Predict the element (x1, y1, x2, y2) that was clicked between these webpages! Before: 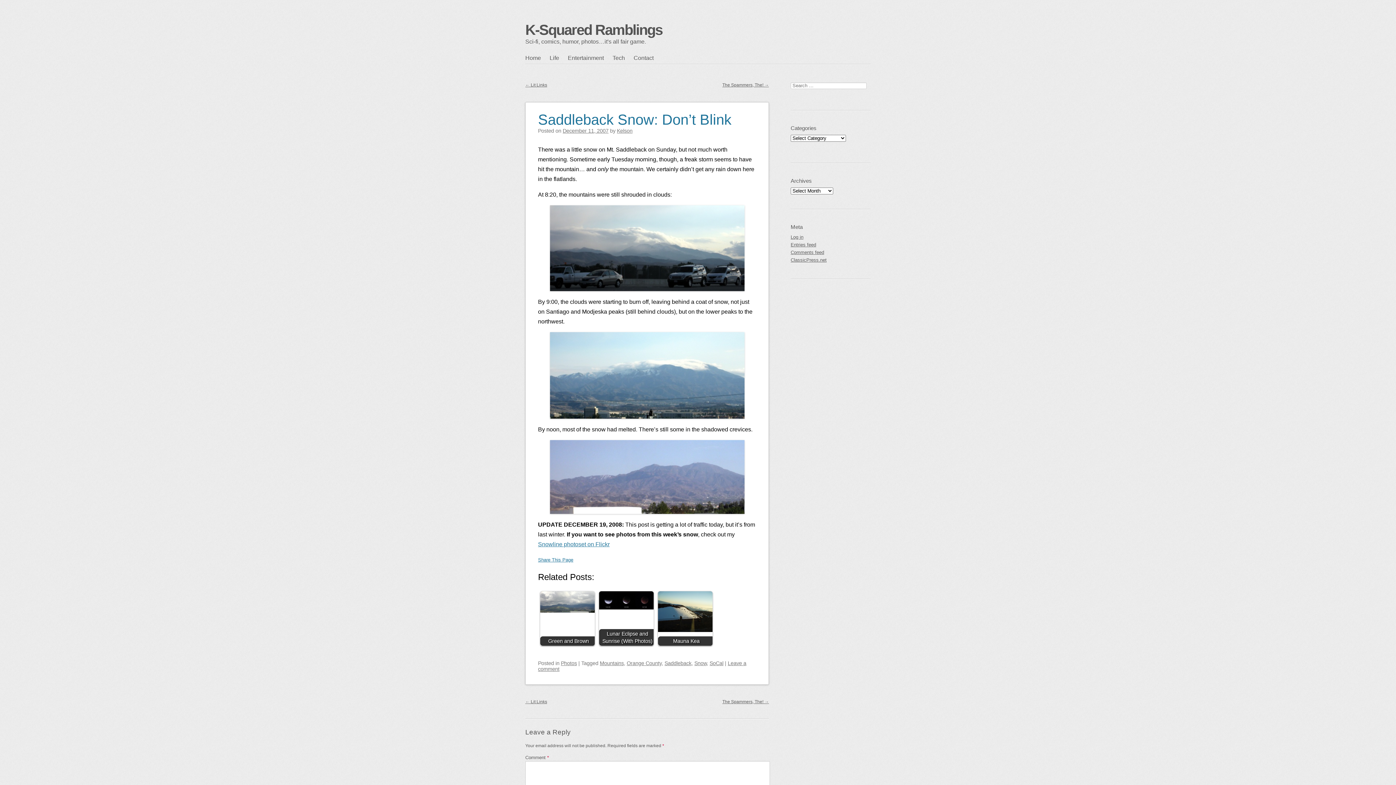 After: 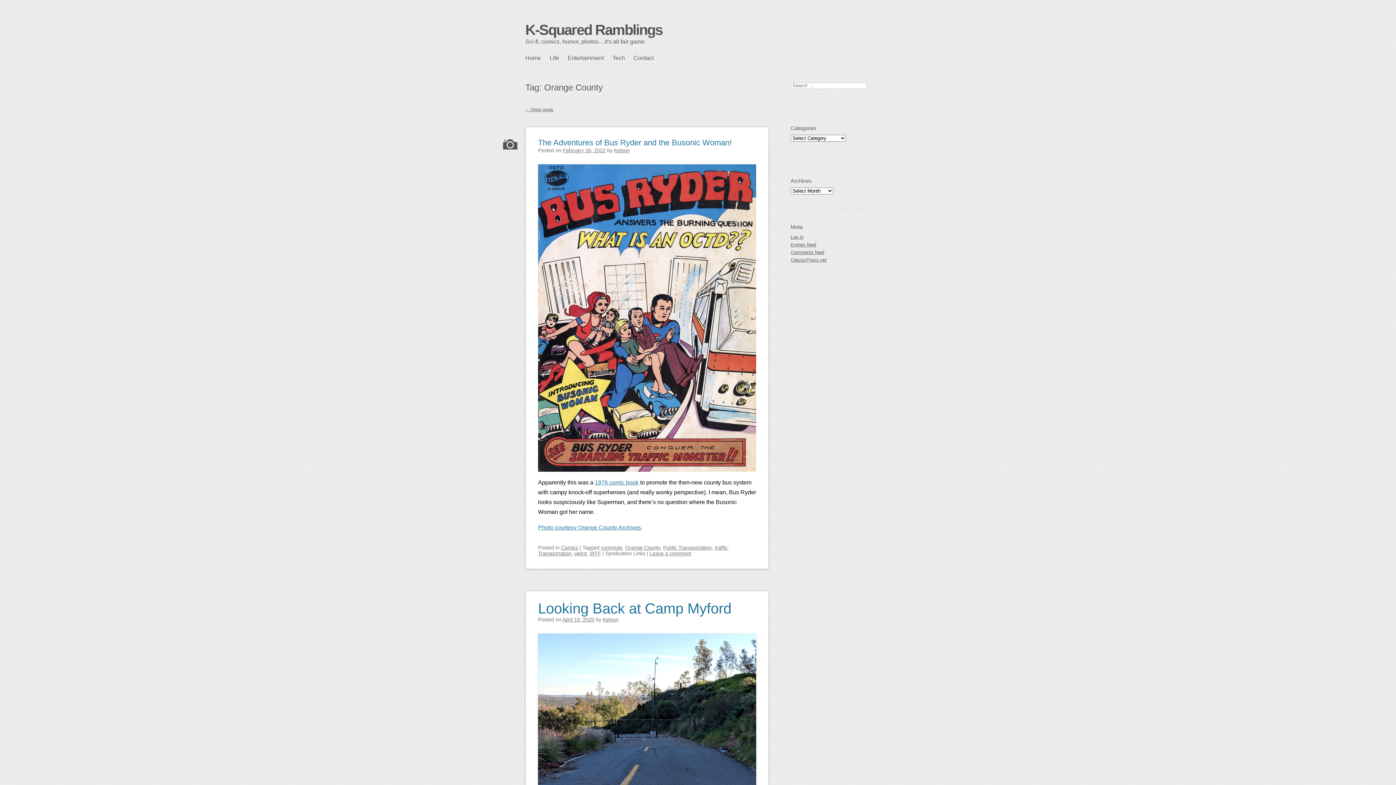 Action: label: Orange County bbox: (626, 660, 661, 666)